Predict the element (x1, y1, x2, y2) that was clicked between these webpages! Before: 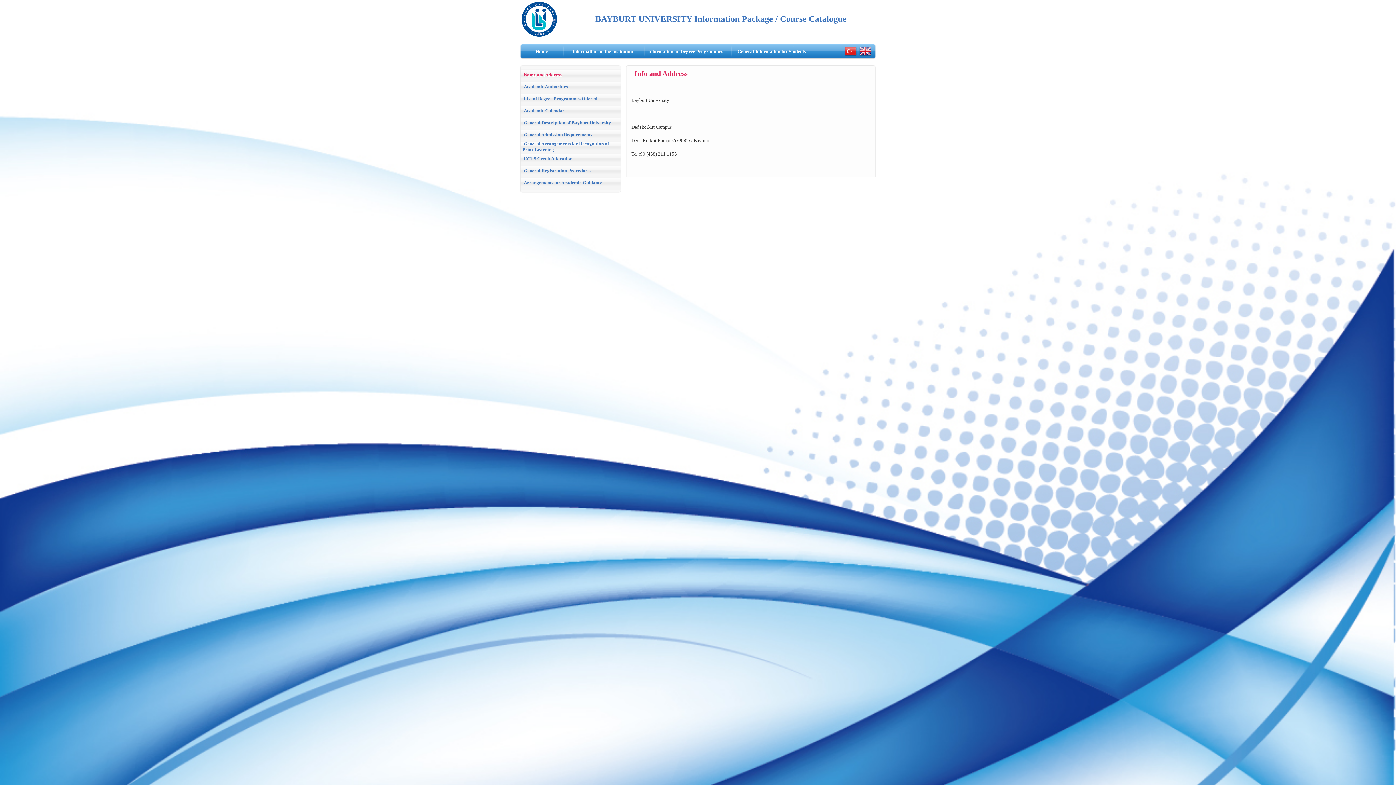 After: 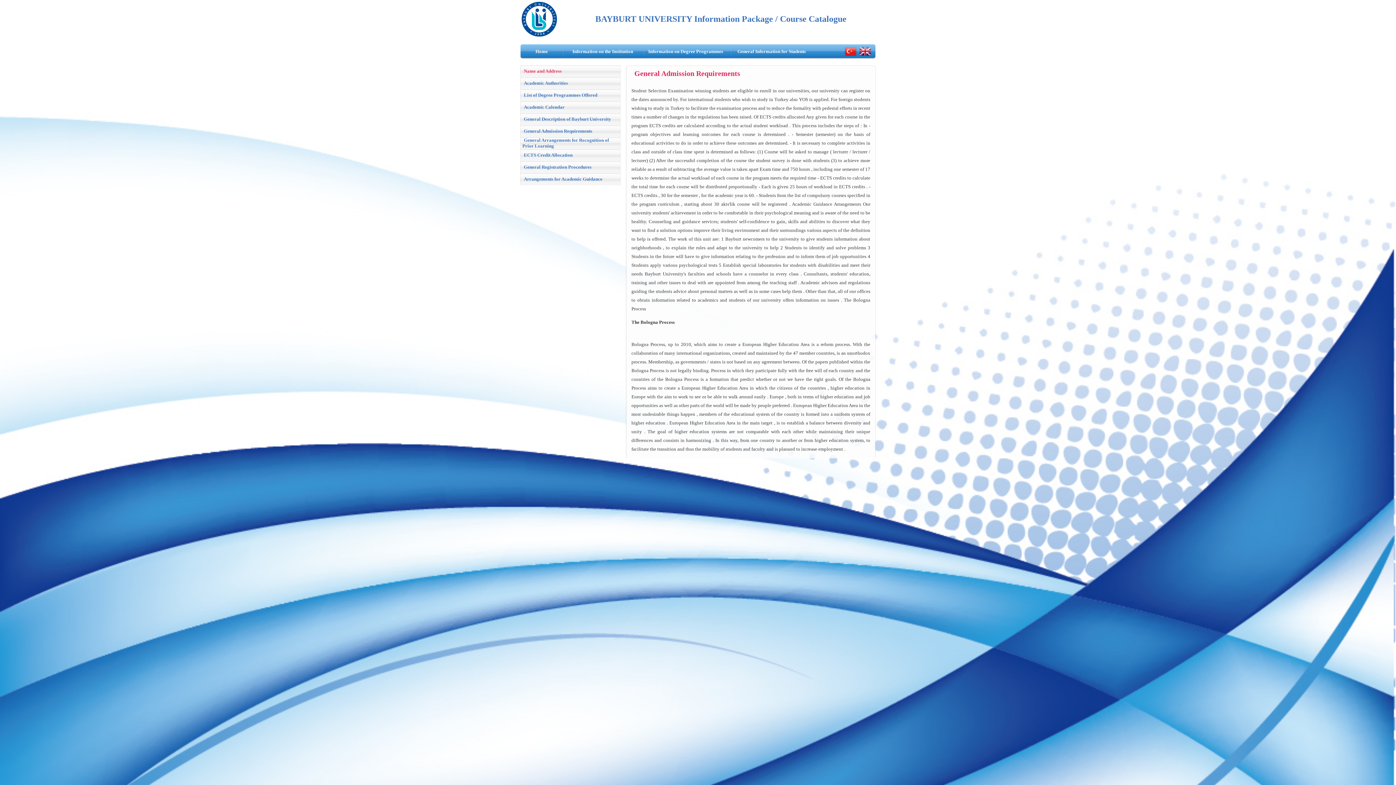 Action: label: General Admission Requirements bbox: (520, 132, 592, 137)